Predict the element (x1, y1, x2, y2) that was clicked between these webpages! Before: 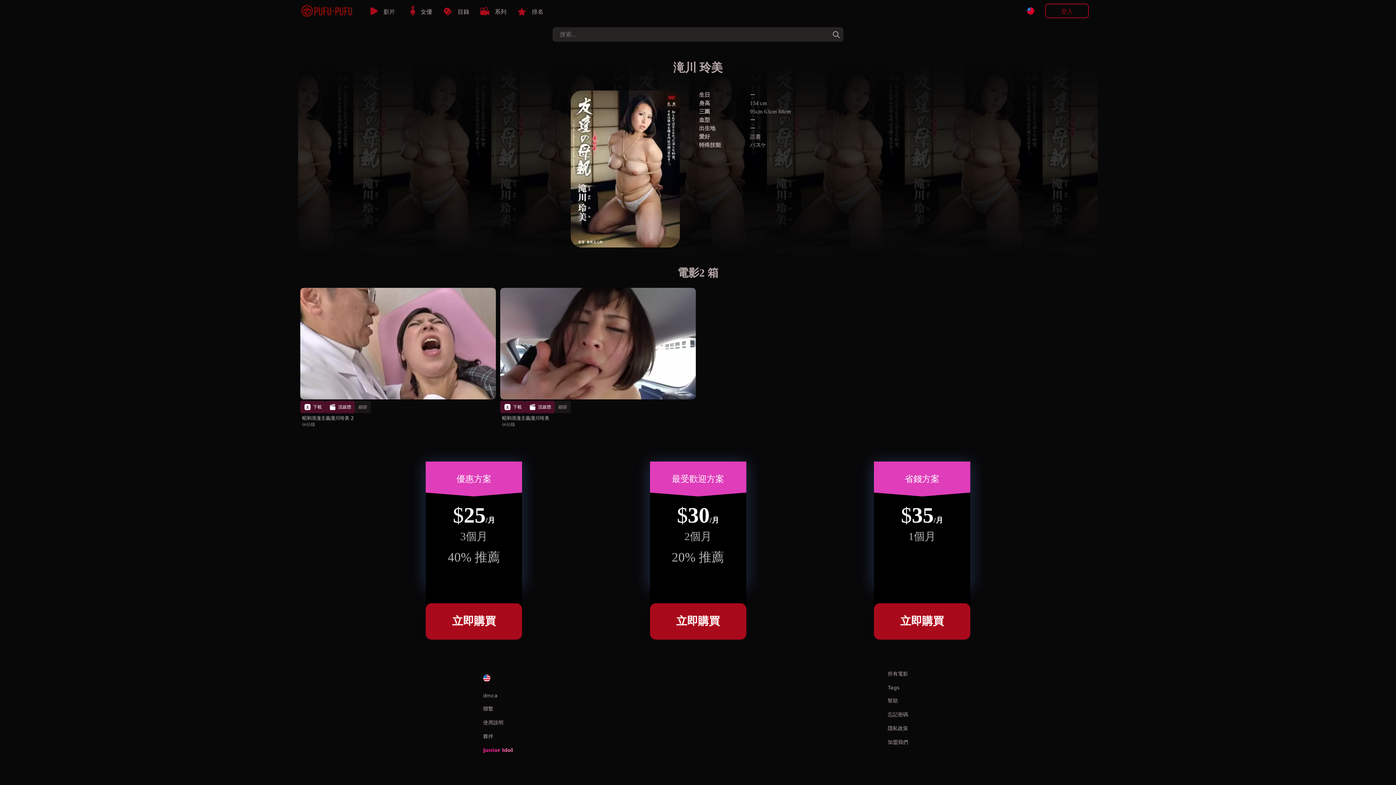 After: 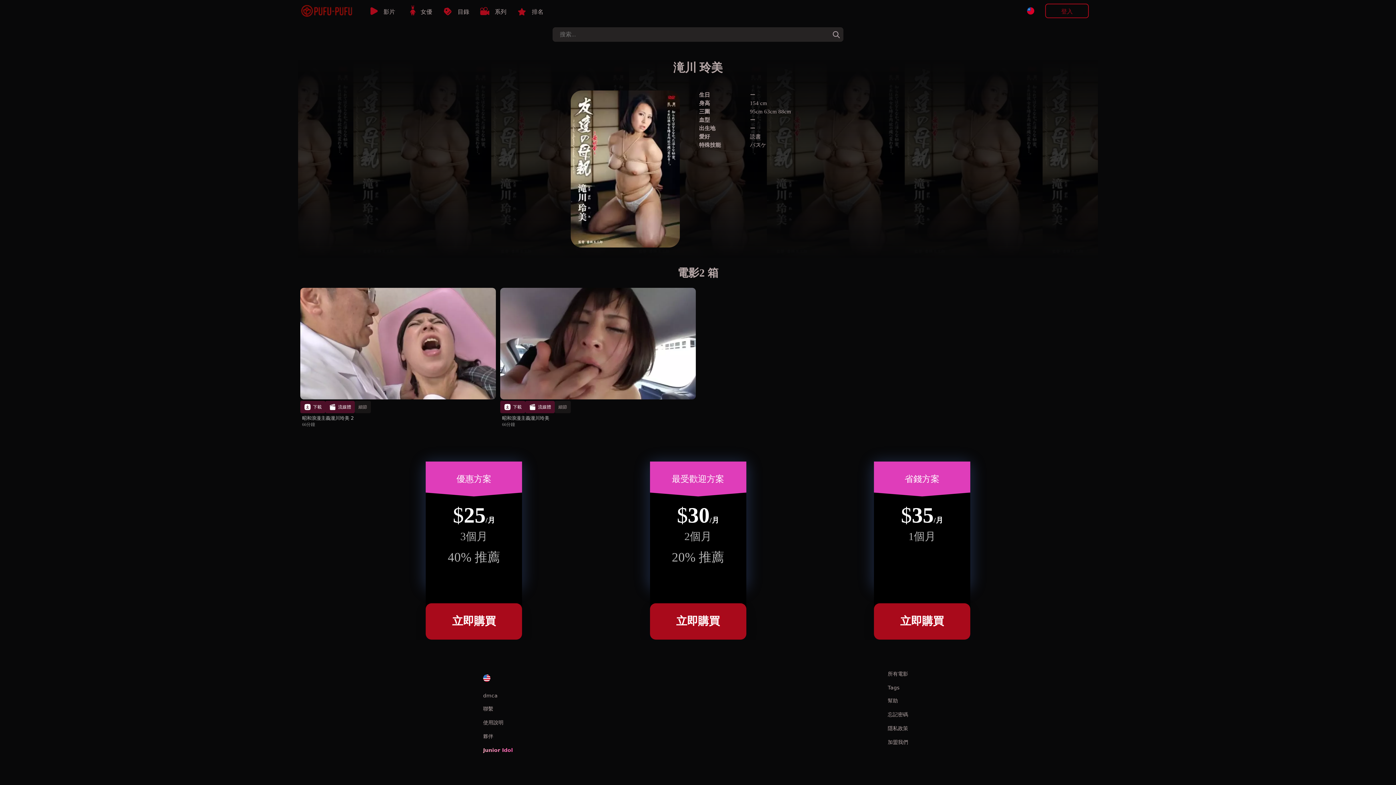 Action: label: Junior Idol bbox: (483, 747, 513, 753)